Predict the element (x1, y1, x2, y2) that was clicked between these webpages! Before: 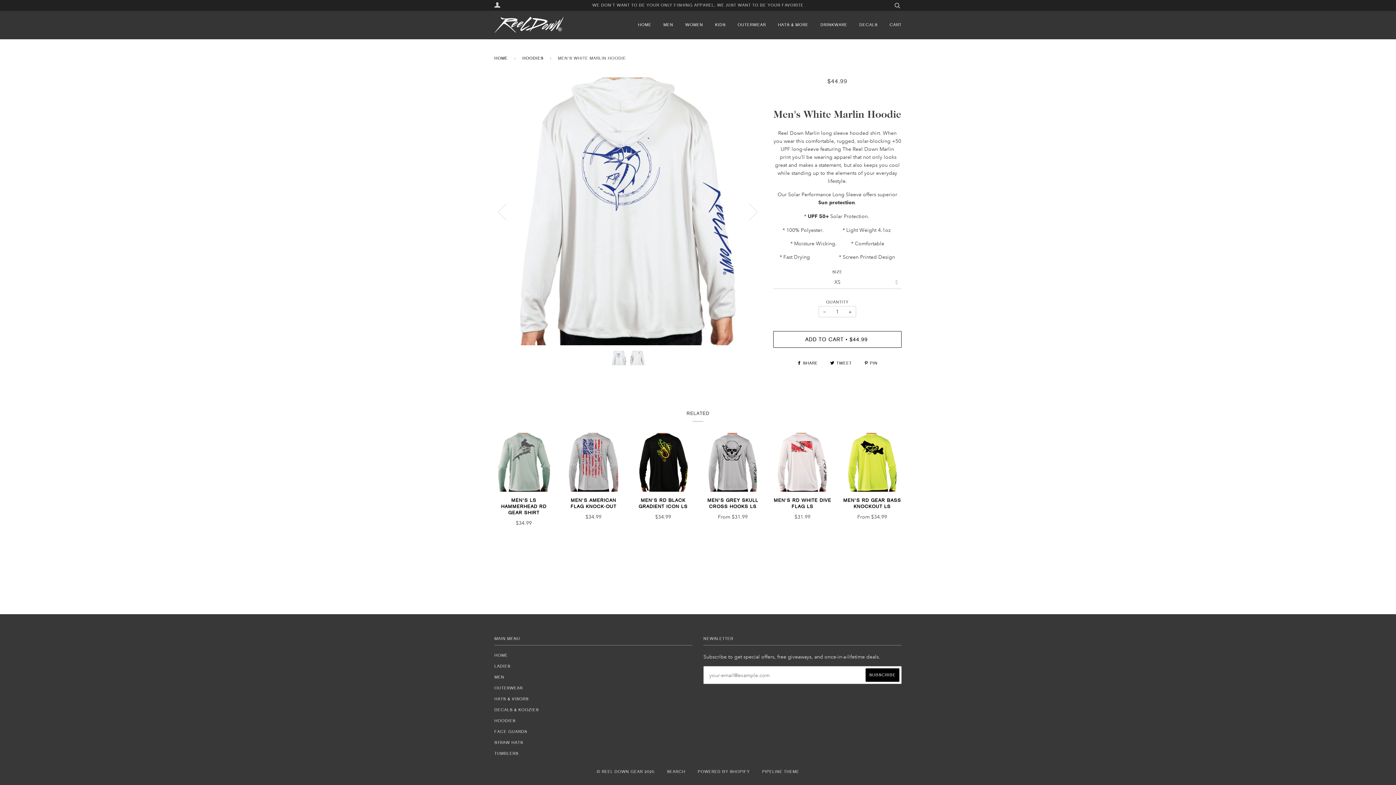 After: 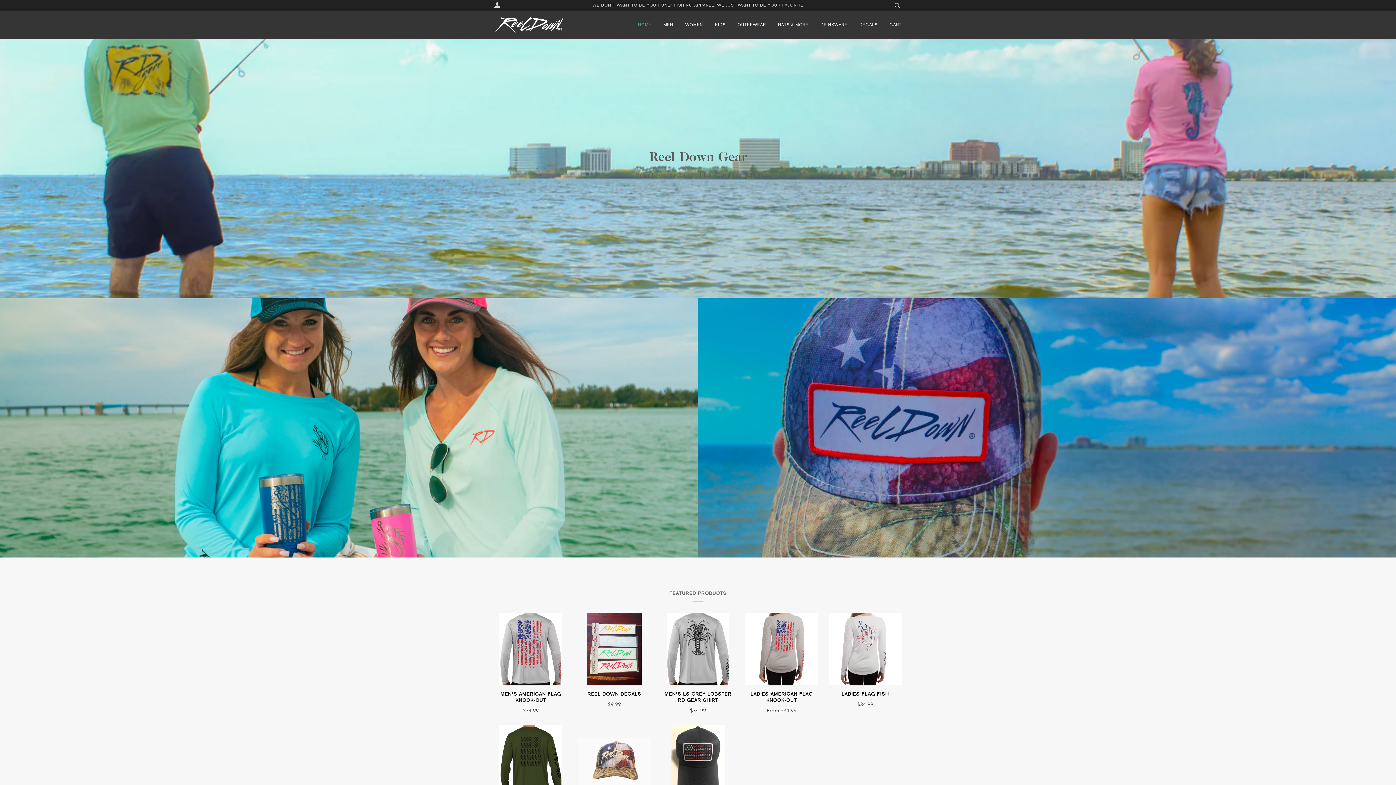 Action: label: © REEL DOWN GEAR 2025 bbox: (596, 769, 654, 774)